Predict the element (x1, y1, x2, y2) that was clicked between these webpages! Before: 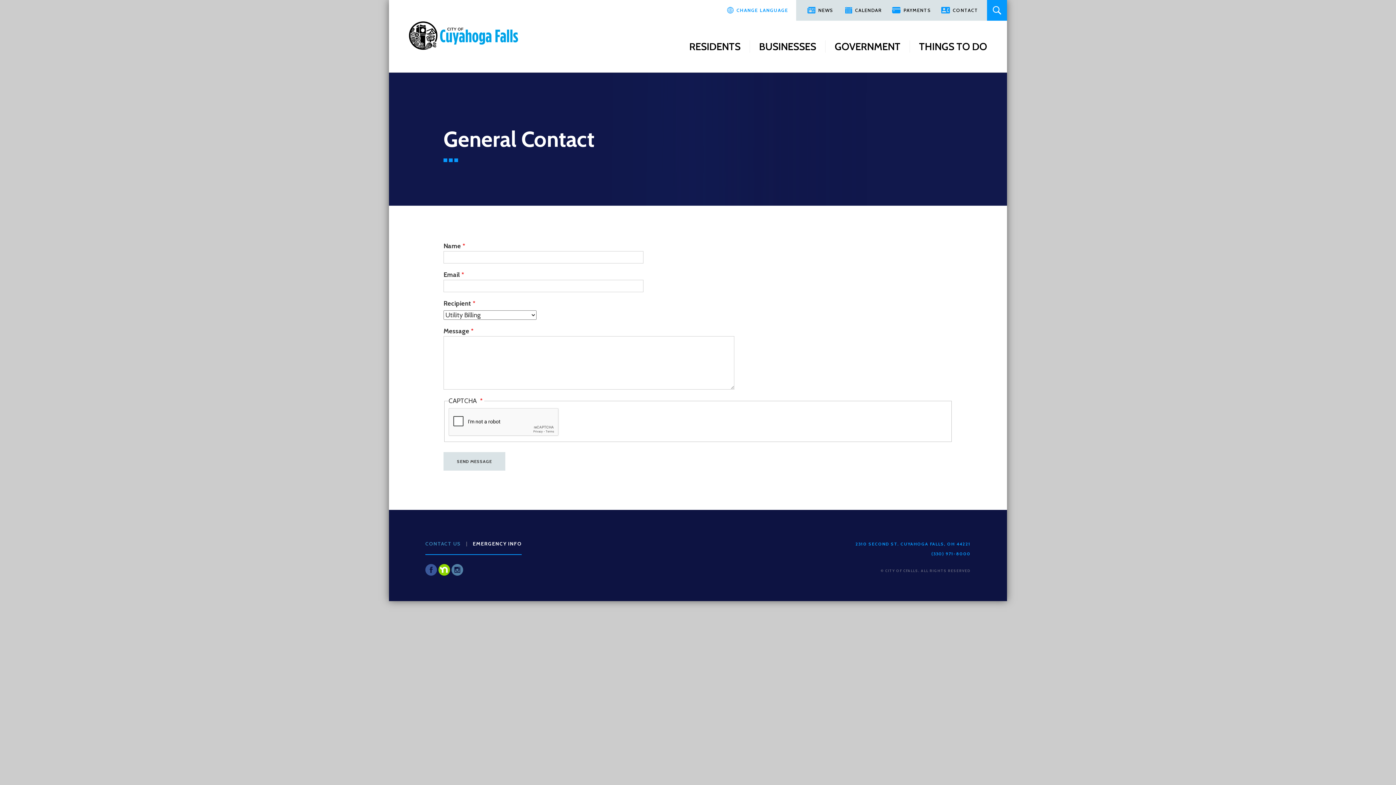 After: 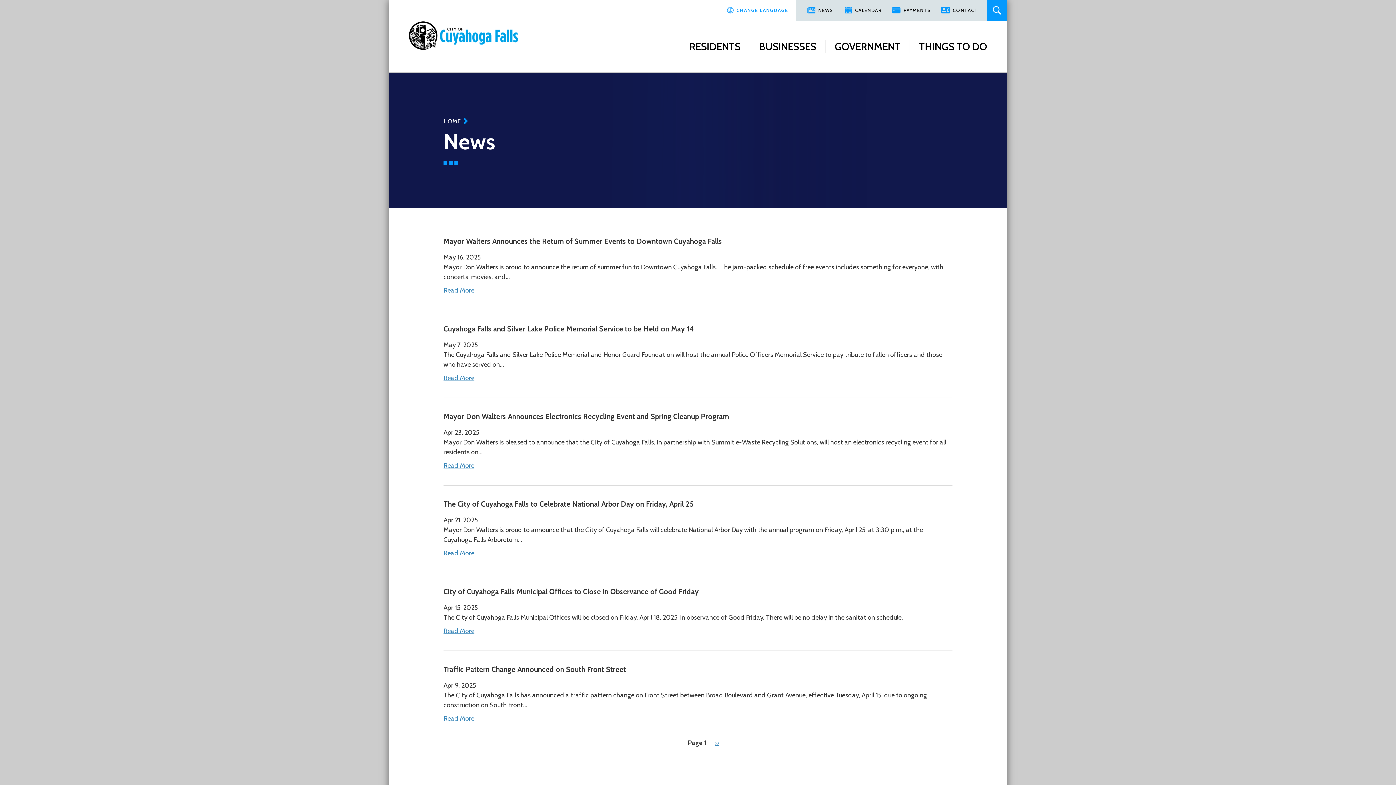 Action: label: NEWS bbox: (798, 0, 833, 20)